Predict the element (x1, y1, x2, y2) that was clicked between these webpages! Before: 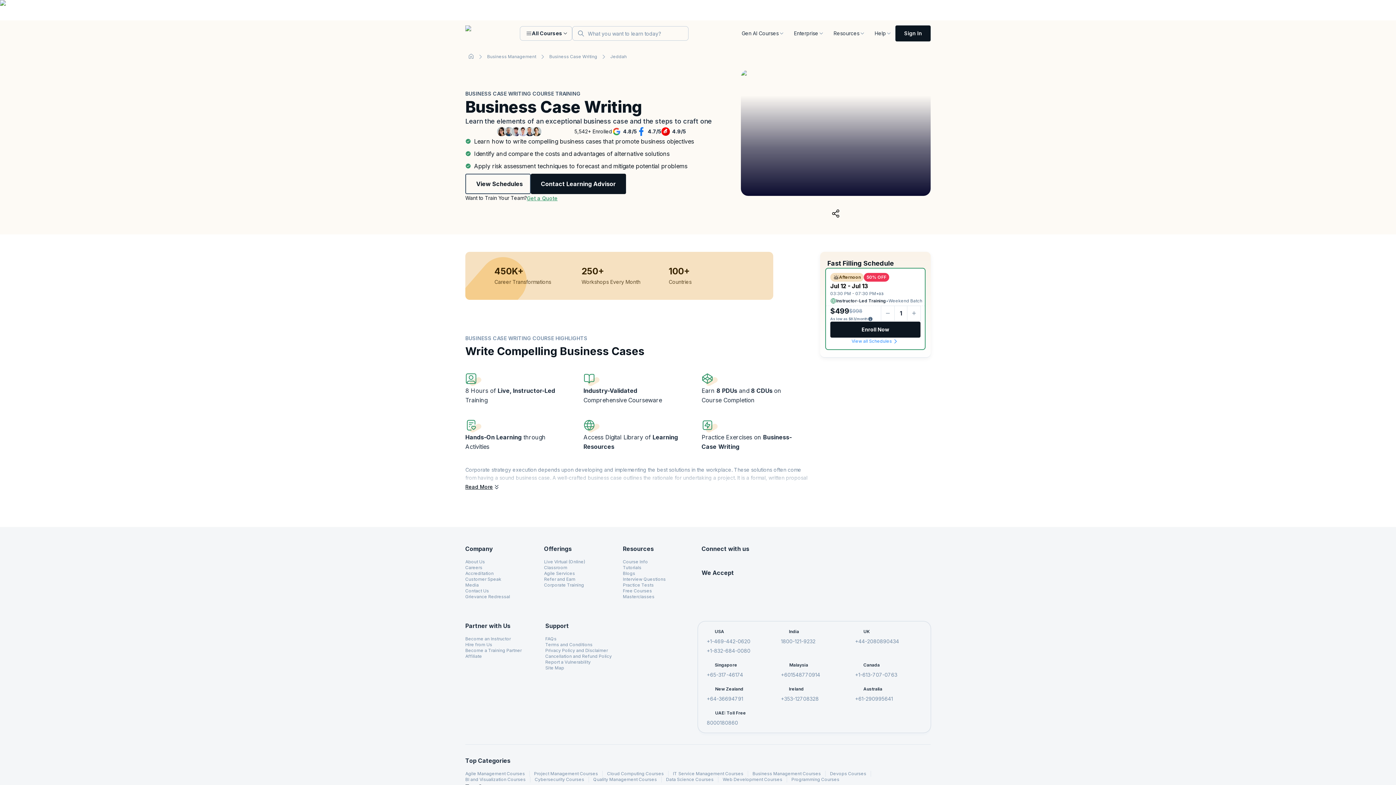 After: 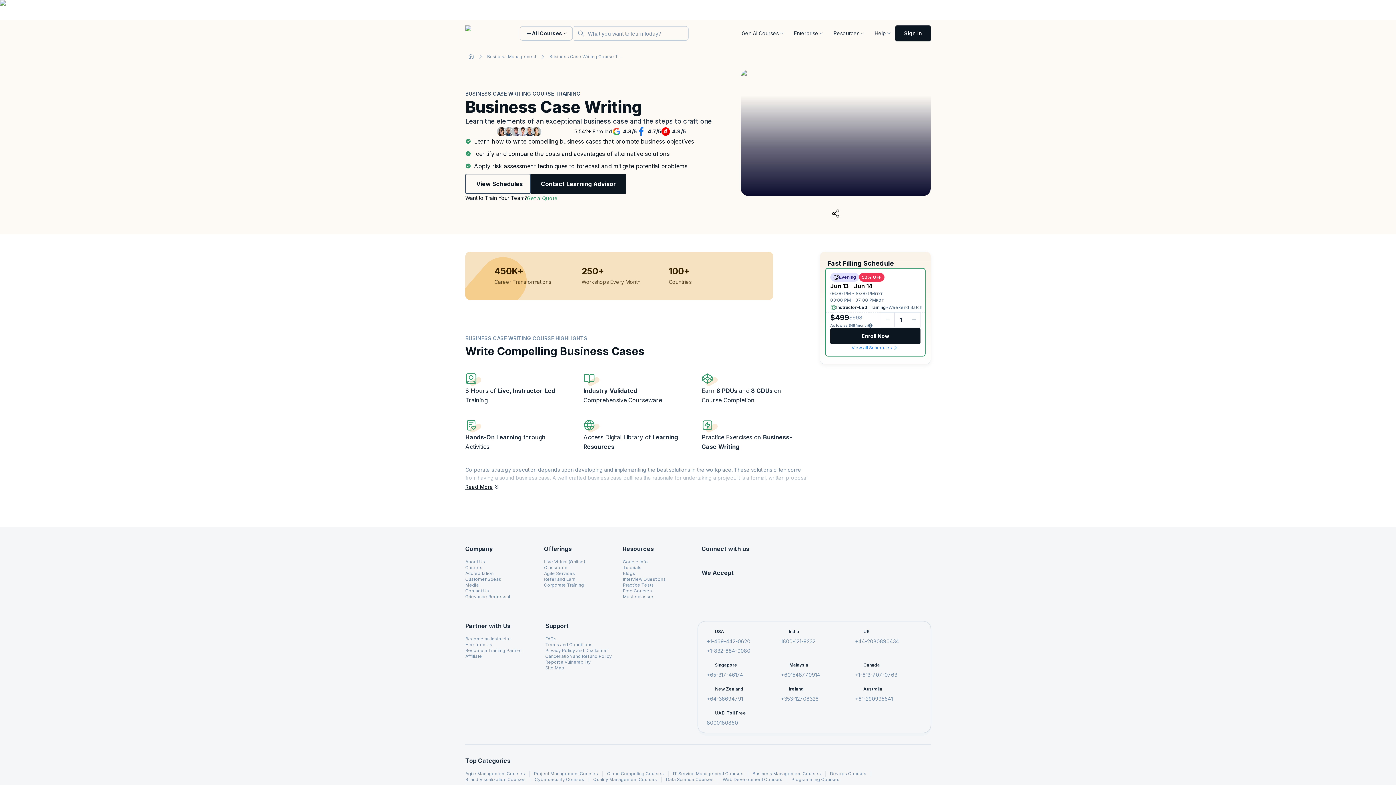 Action: label: Business Case Writing bbox: (546, 50, 600, 62)